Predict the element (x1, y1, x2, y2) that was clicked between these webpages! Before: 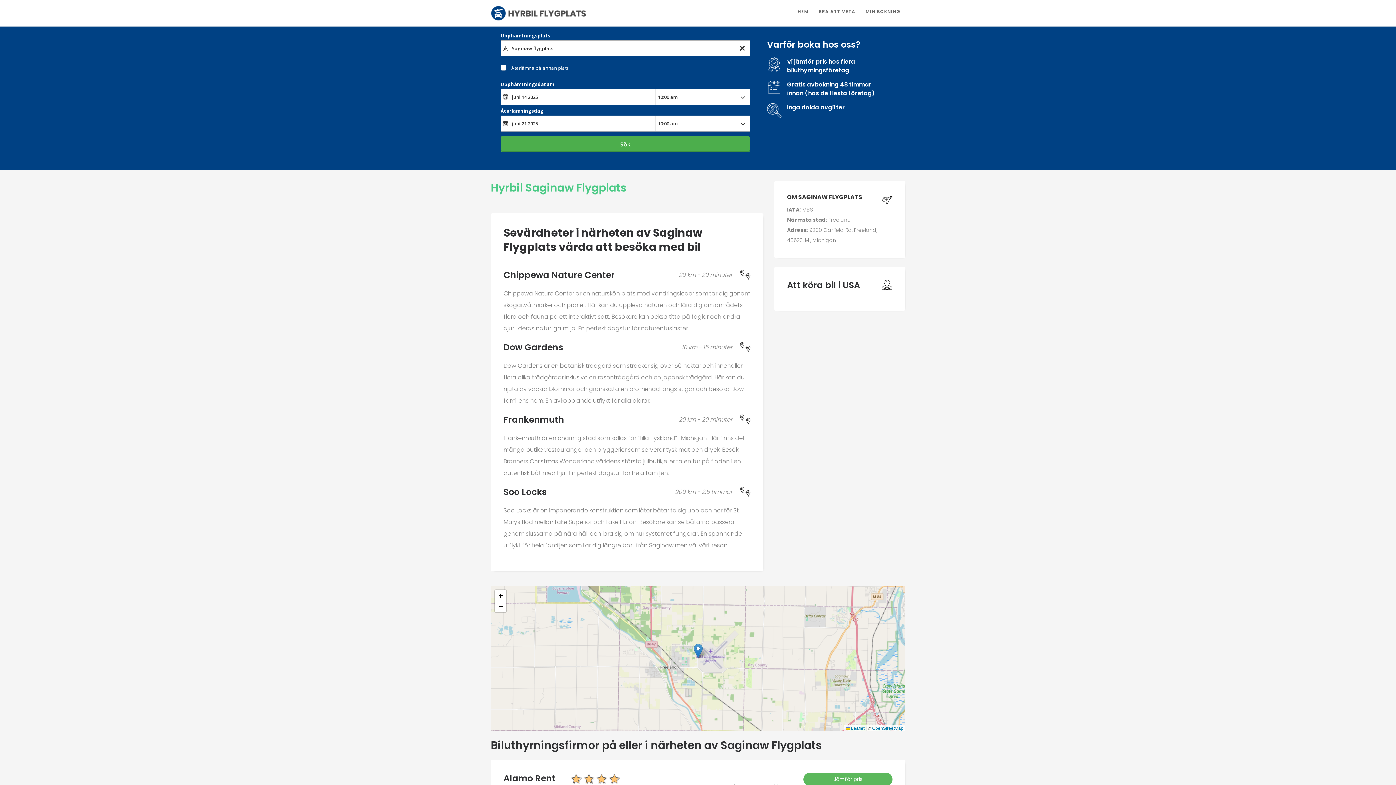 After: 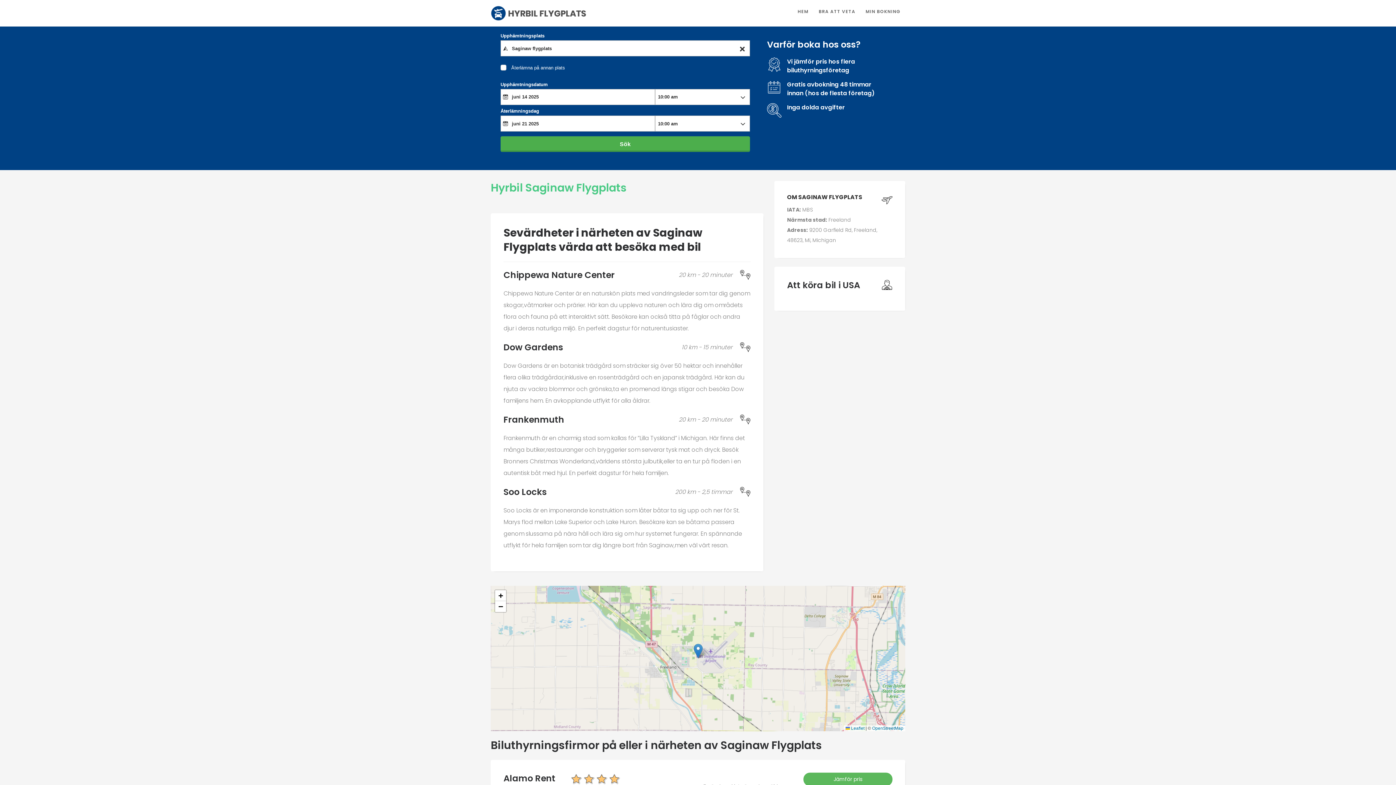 Action: bbox: (803, 773, 892, 786) label: Jämför pris